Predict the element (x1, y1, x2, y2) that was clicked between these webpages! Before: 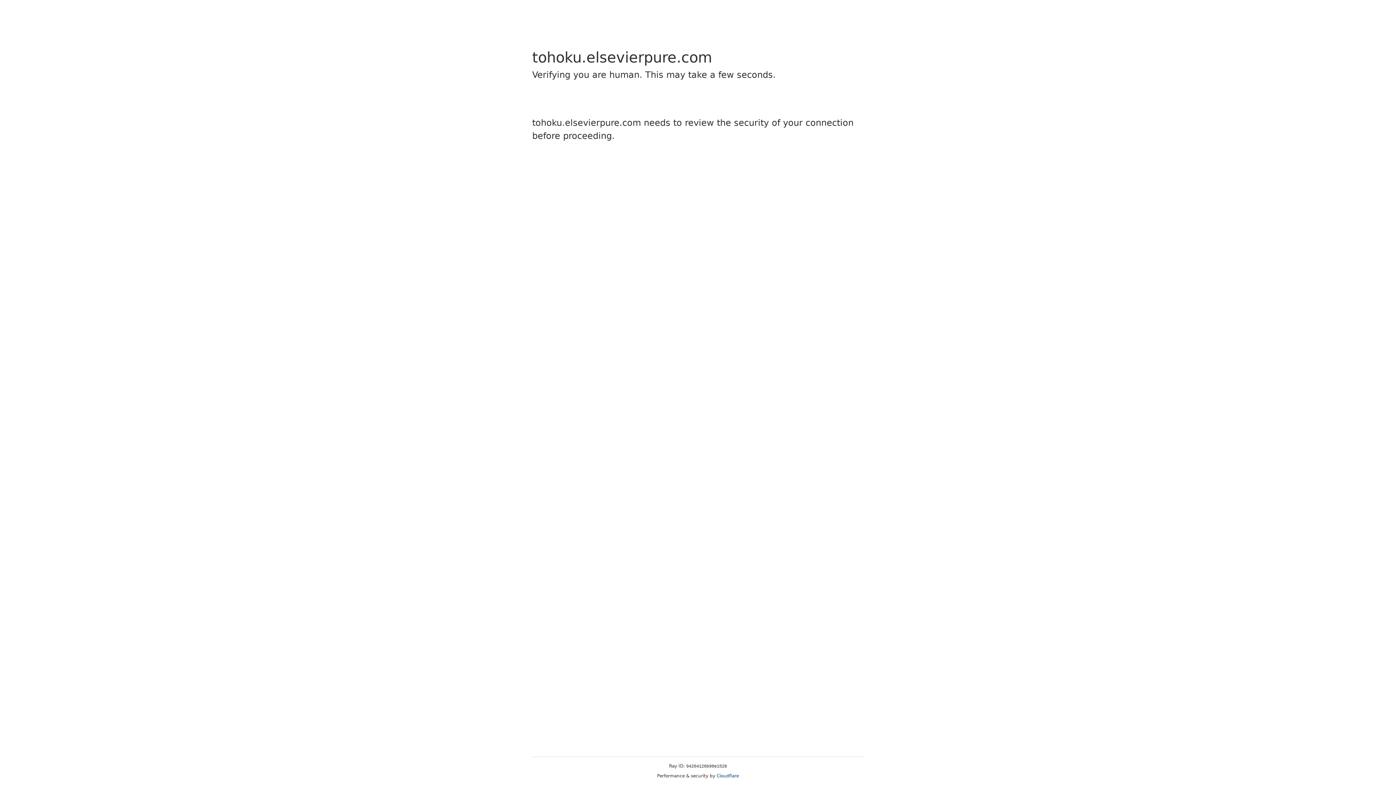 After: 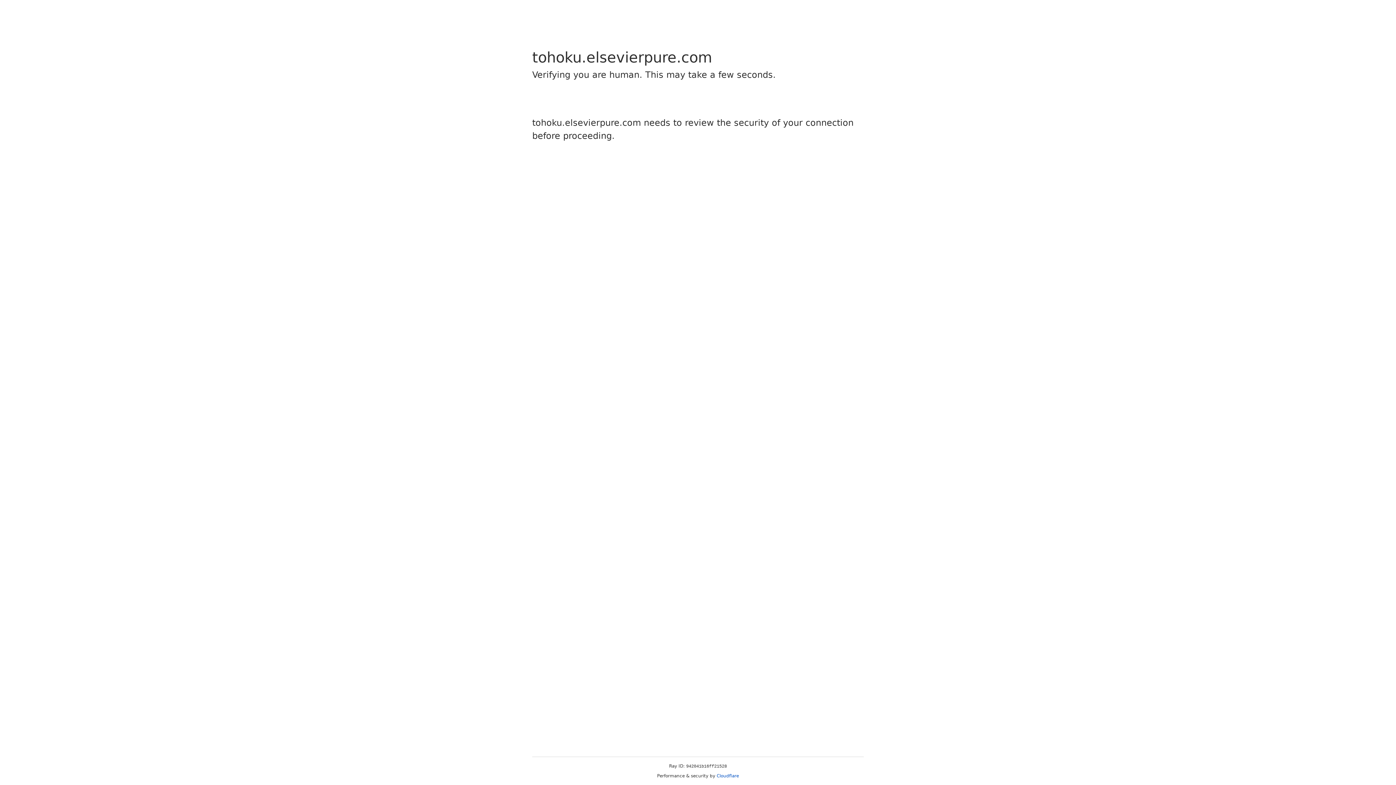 Action: bbox: (716, 773, 739, 778) label: Cloudflare